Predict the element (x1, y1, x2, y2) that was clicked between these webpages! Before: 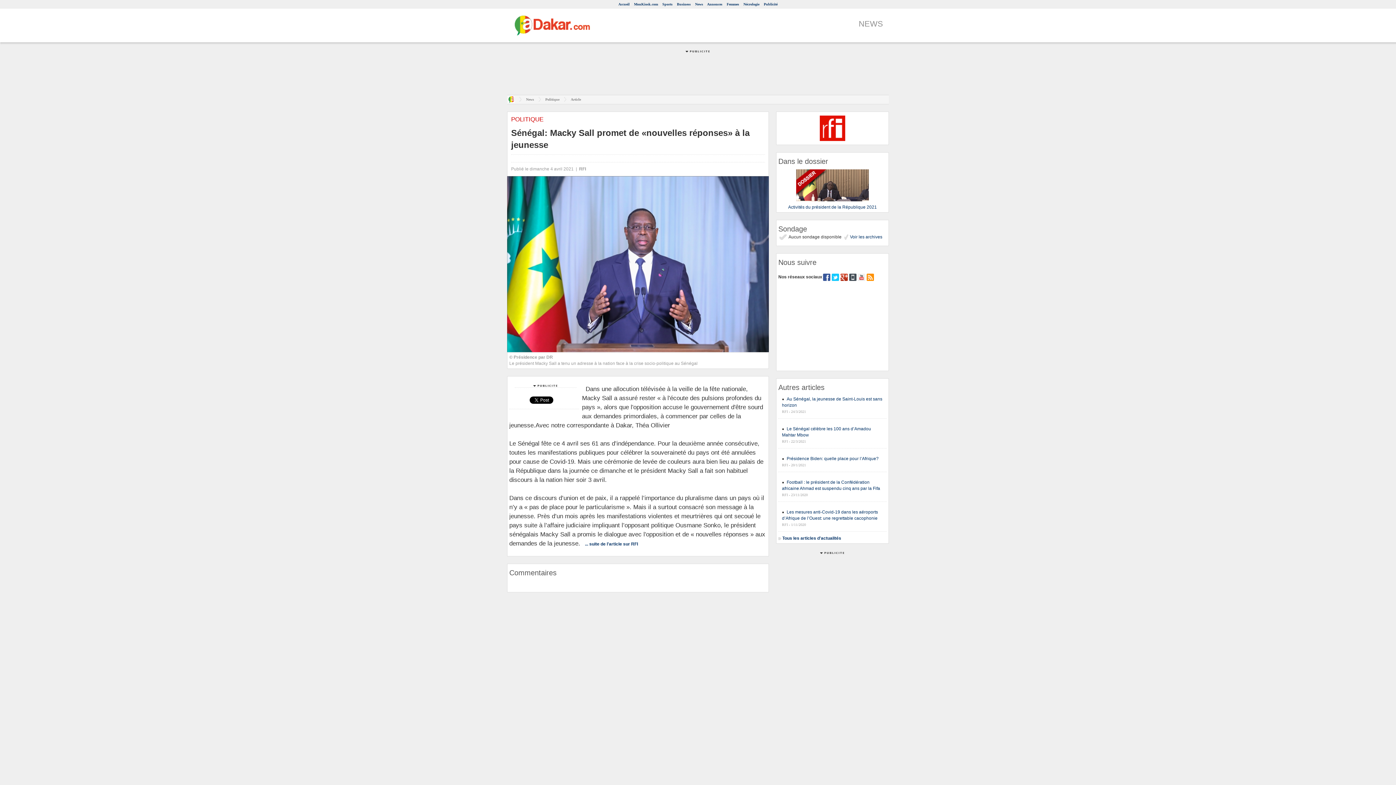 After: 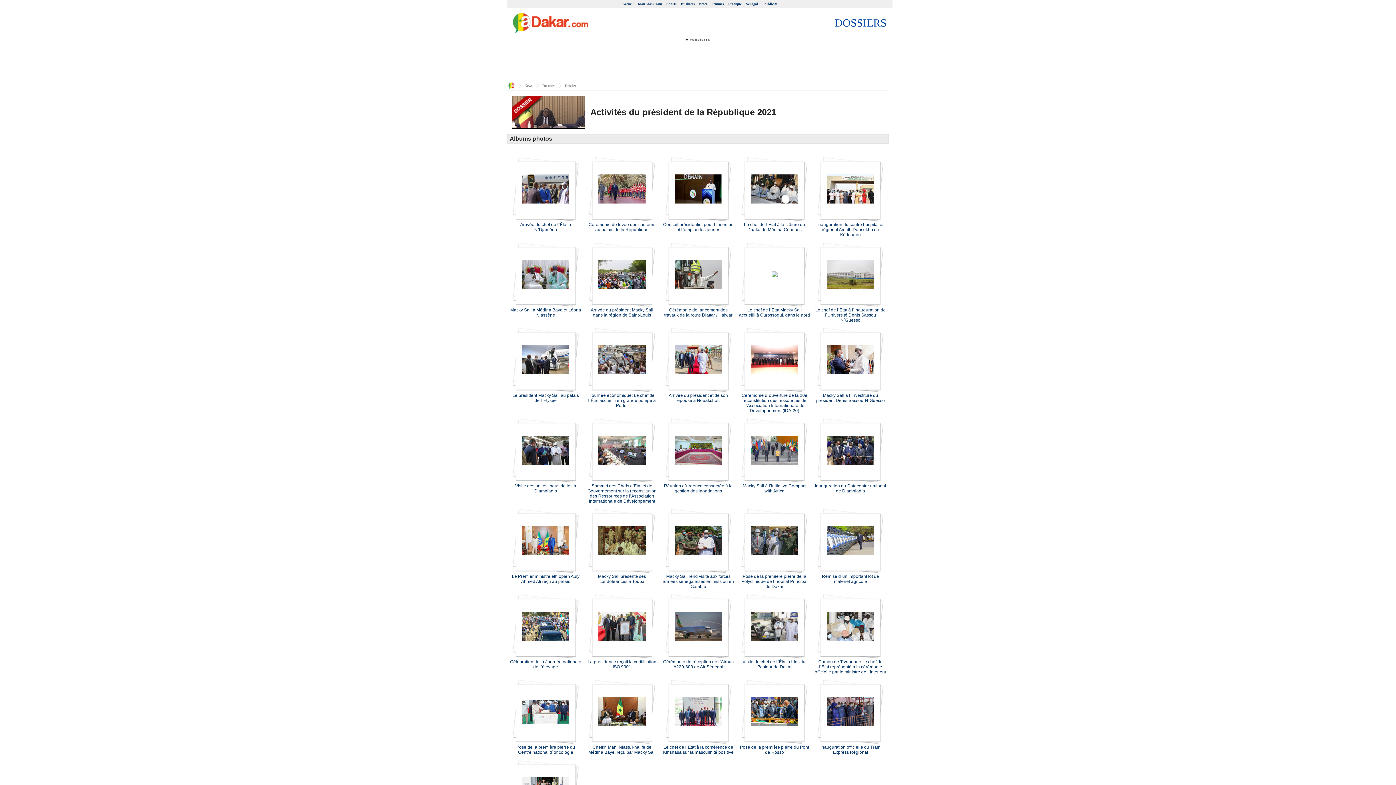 Action: label: Activités du président de la République 2021 bbox: (788, 204, 877, 209)